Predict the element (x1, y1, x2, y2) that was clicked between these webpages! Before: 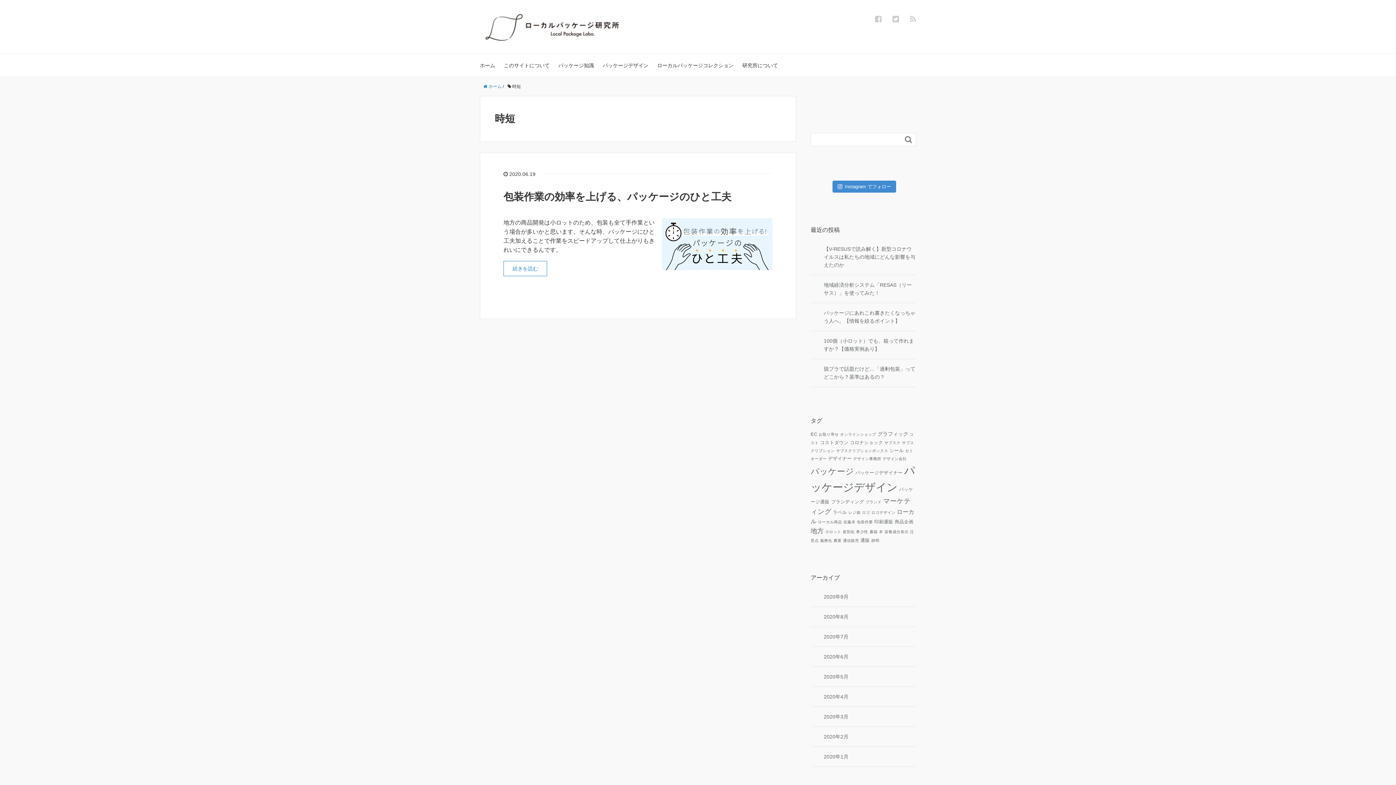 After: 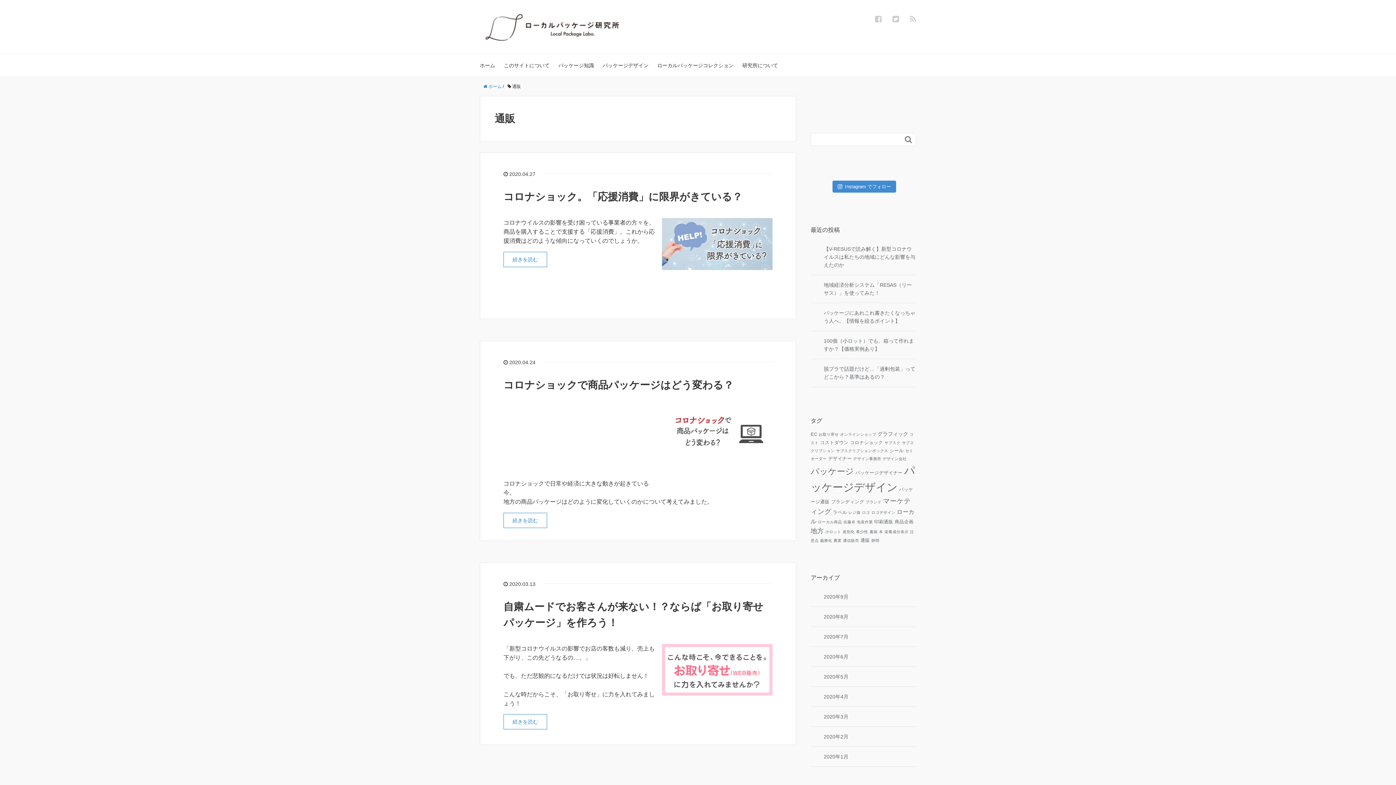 Action: label: 通販 (3個の項目) bbox: (860, 538, 870, 543)